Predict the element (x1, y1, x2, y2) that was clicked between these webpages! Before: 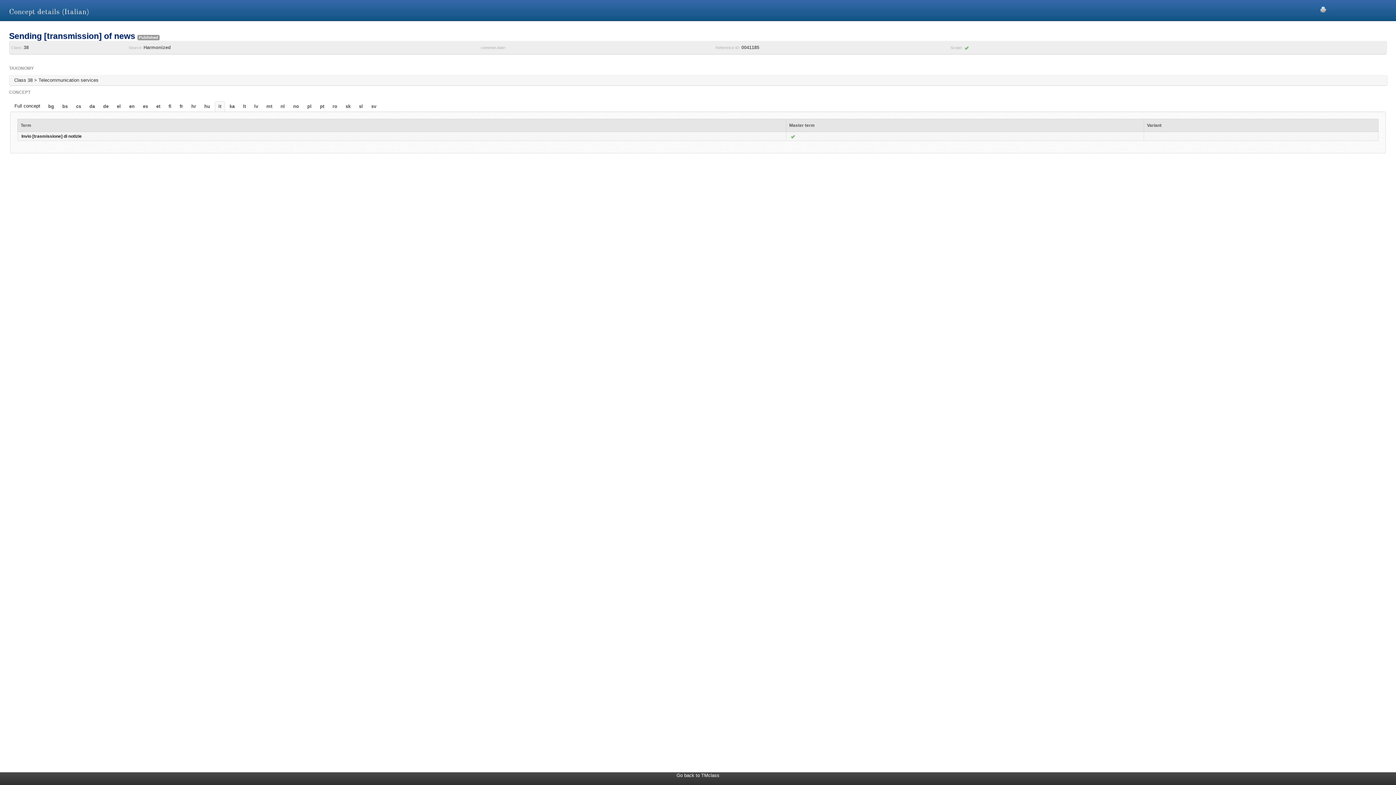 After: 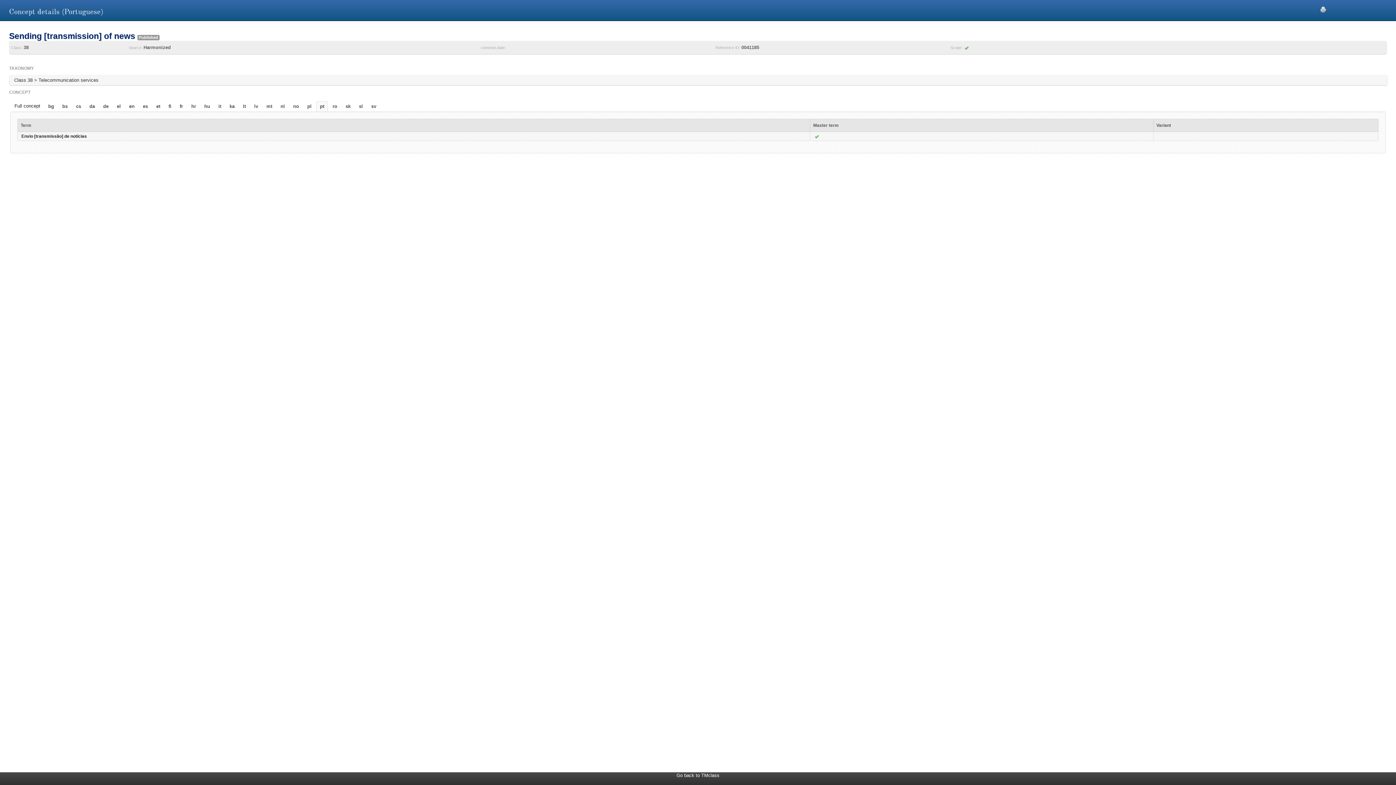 Action: bbox: (316, 101, 327, 111) label: pt